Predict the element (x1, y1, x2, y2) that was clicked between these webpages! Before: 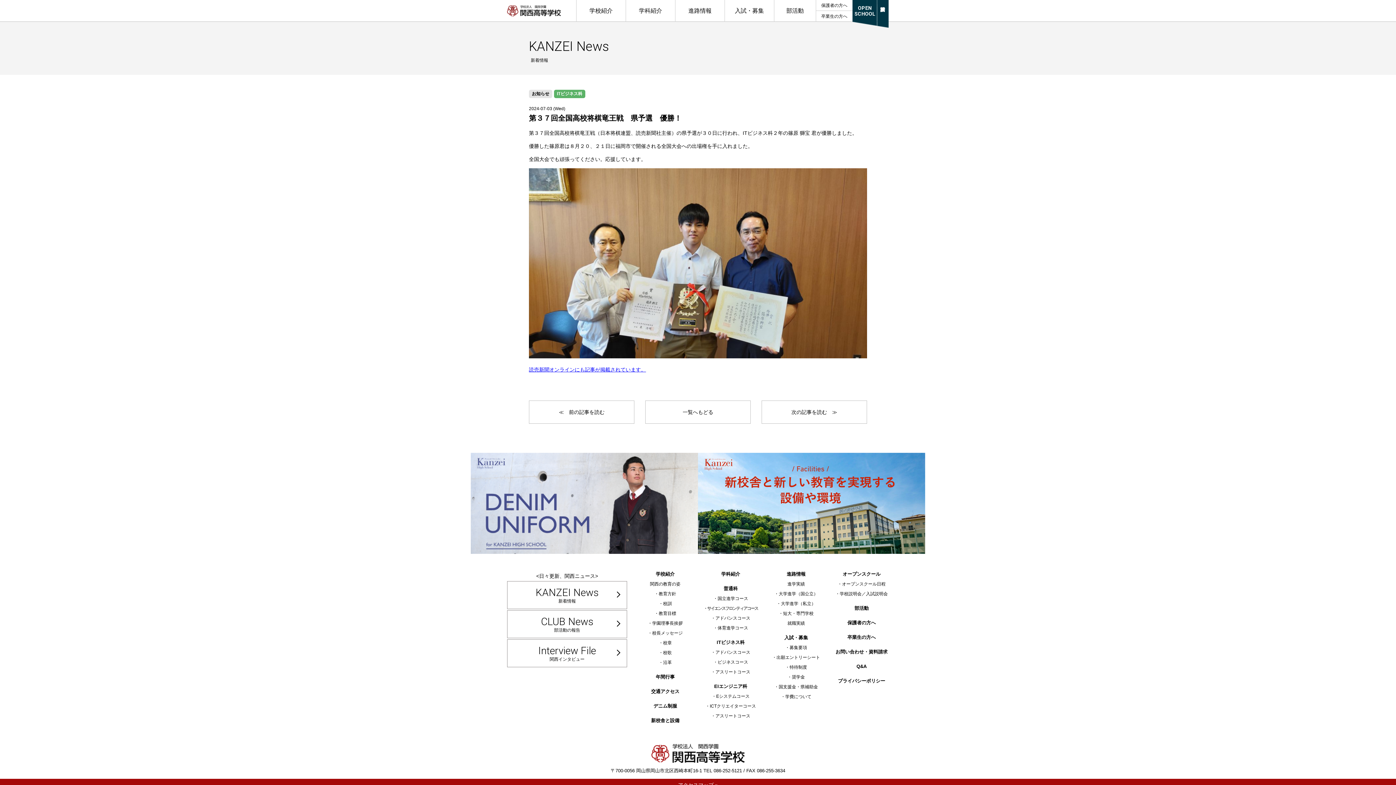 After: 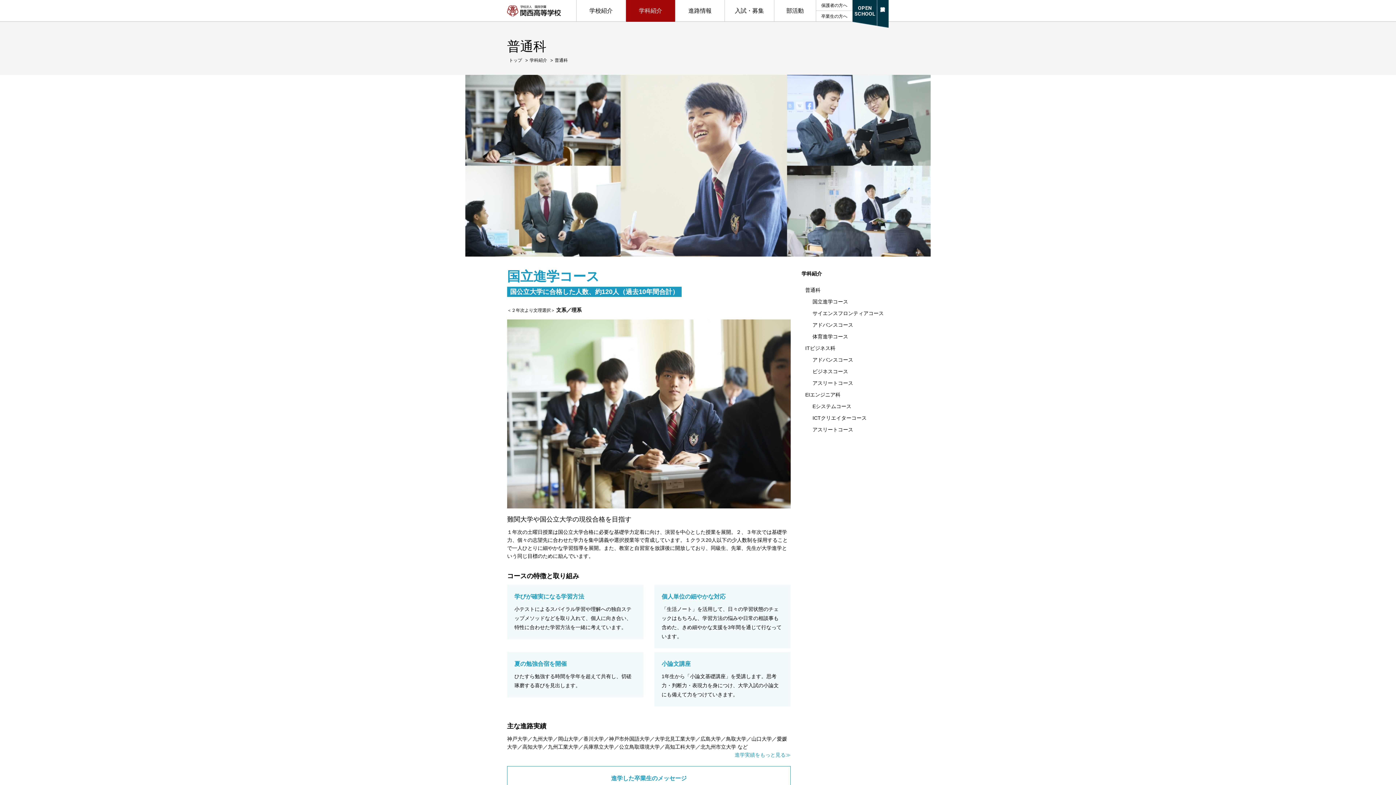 Action: label: 普通科 bbox: (723, 586, 738, 591)